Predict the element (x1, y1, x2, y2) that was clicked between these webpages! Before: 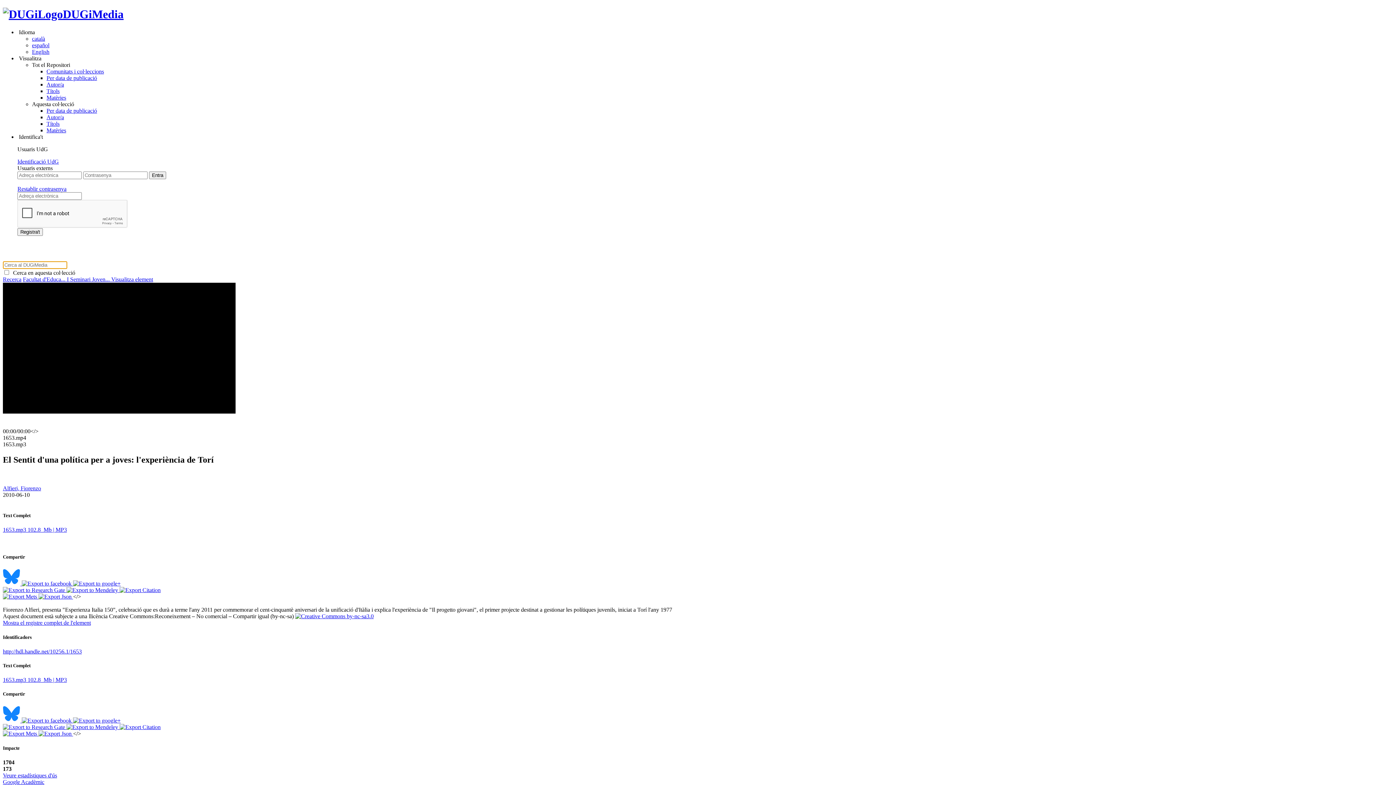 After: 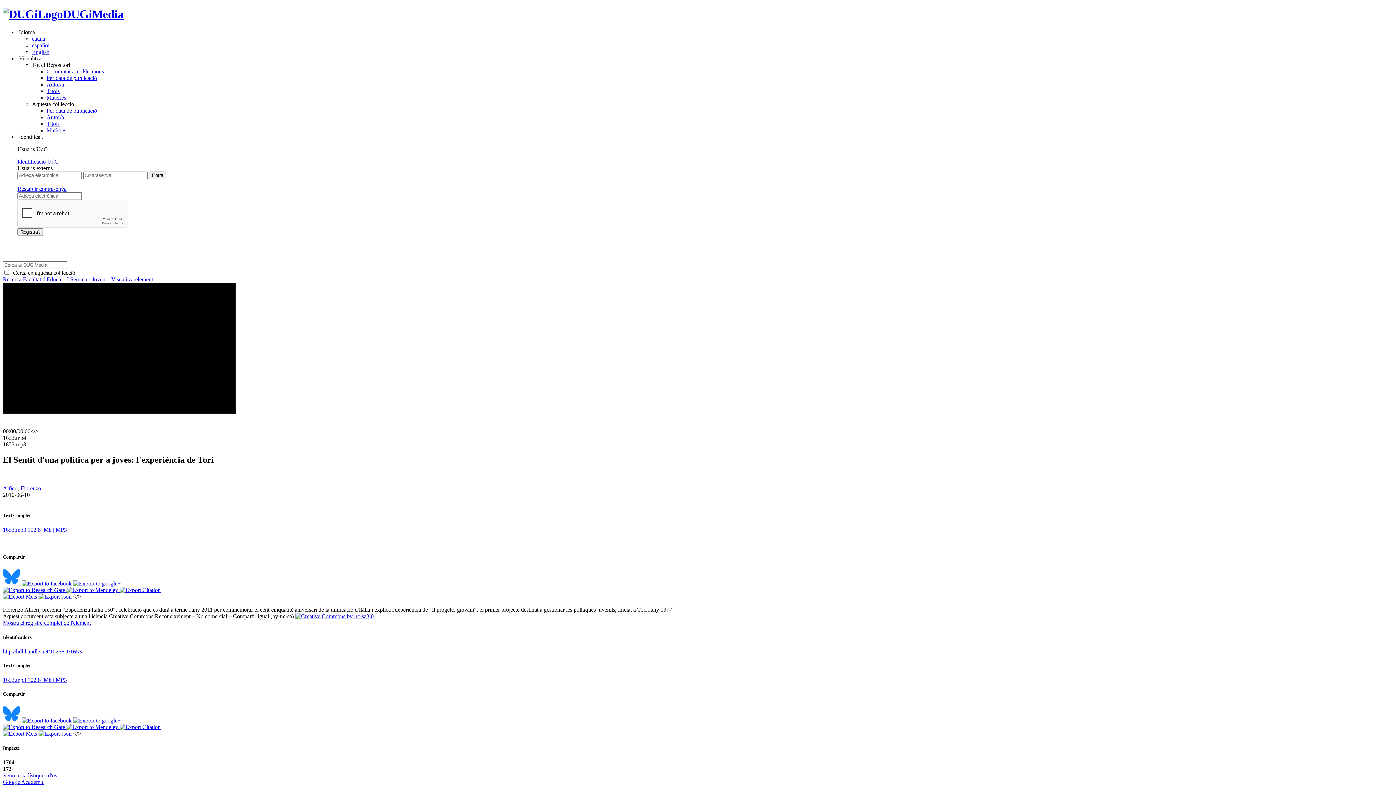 Action: label:   bbox: (2, 724, 66, 730)